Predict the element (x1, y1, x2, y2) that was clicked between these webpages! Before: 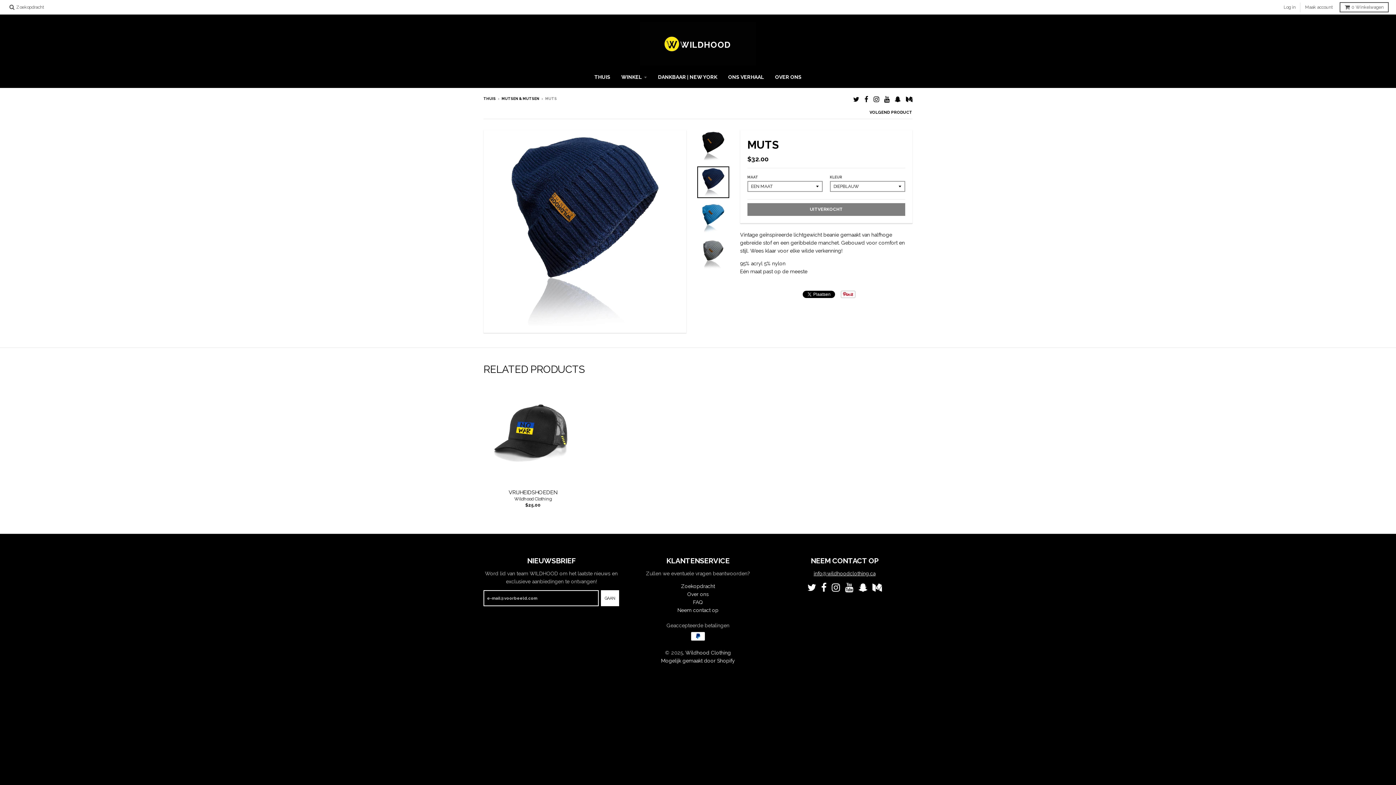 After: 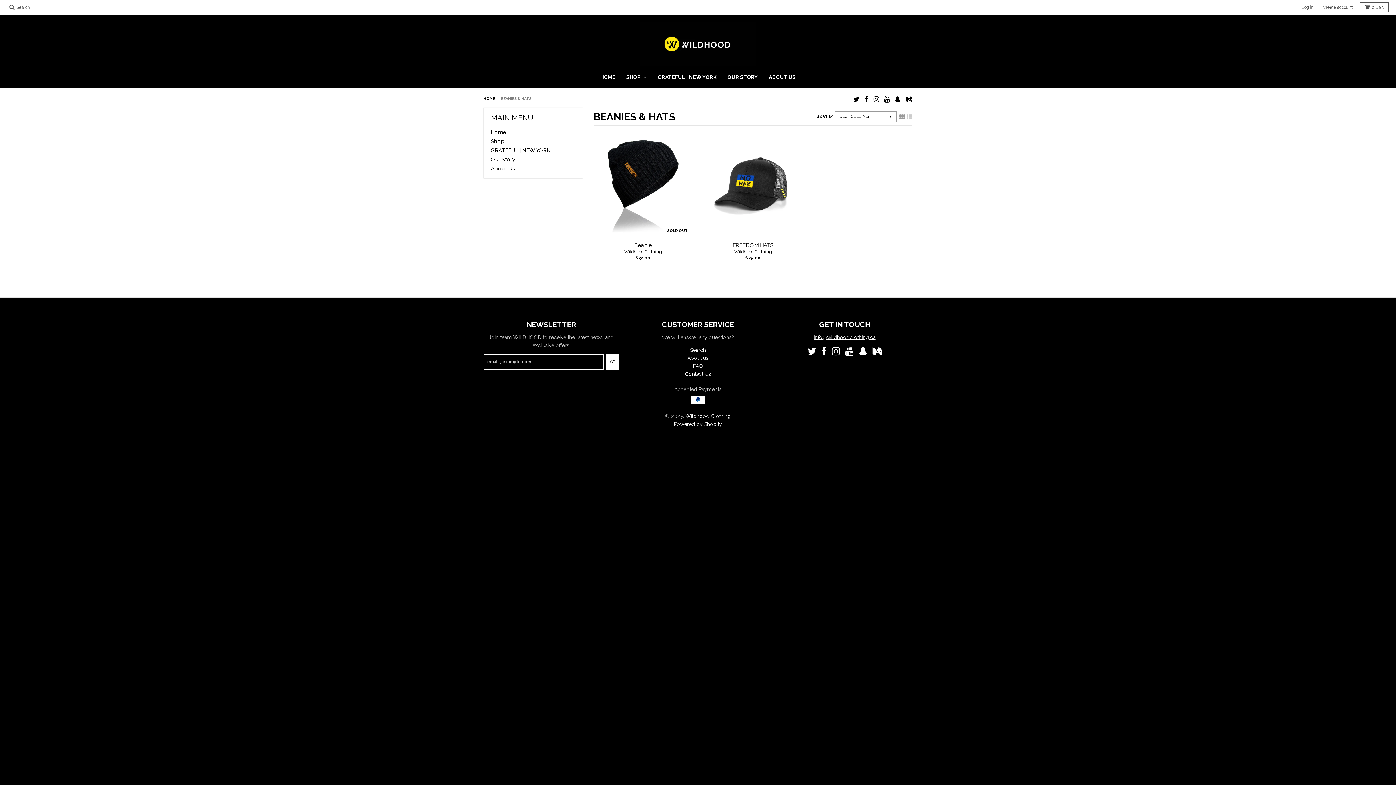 Action: label: MUTSEN & MUTSEN bbox: (501, 96, 539, 100)